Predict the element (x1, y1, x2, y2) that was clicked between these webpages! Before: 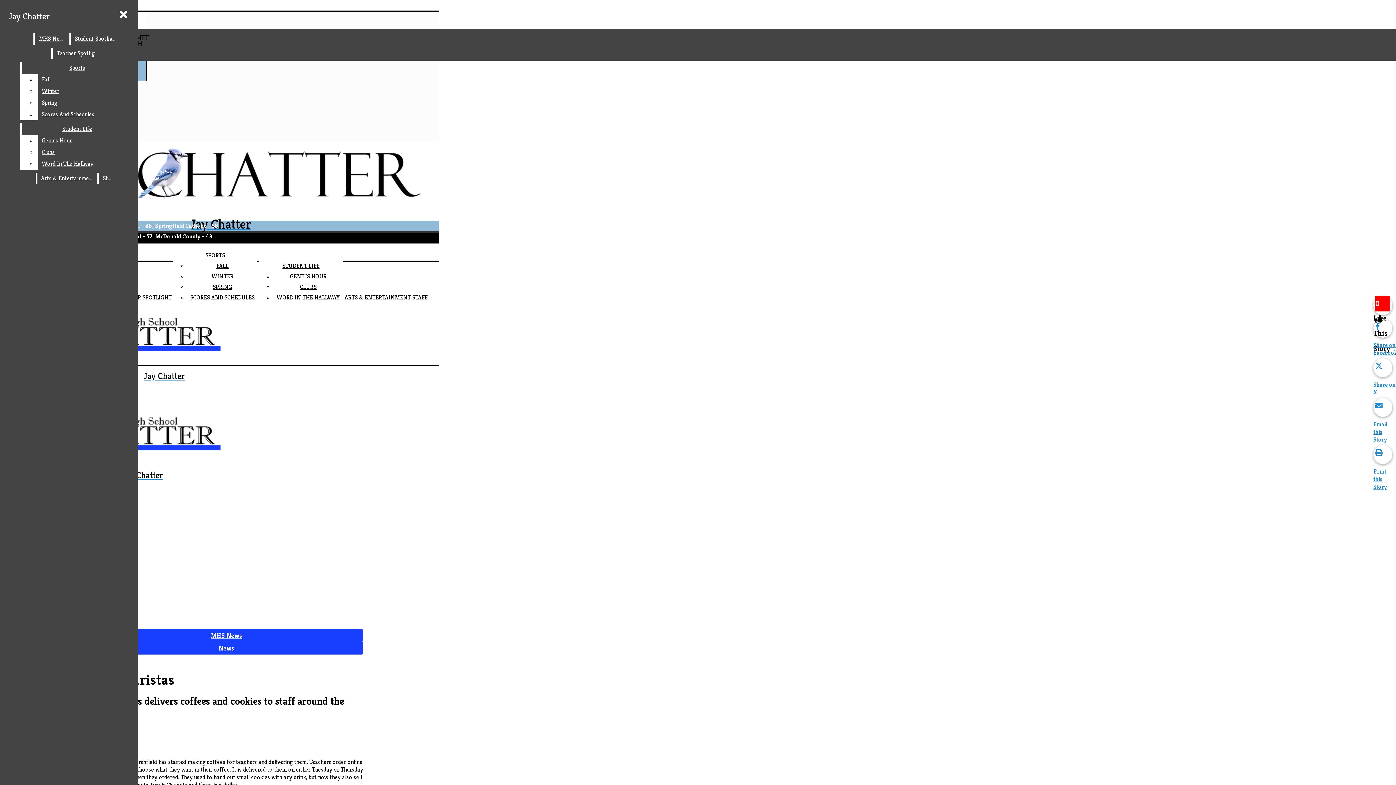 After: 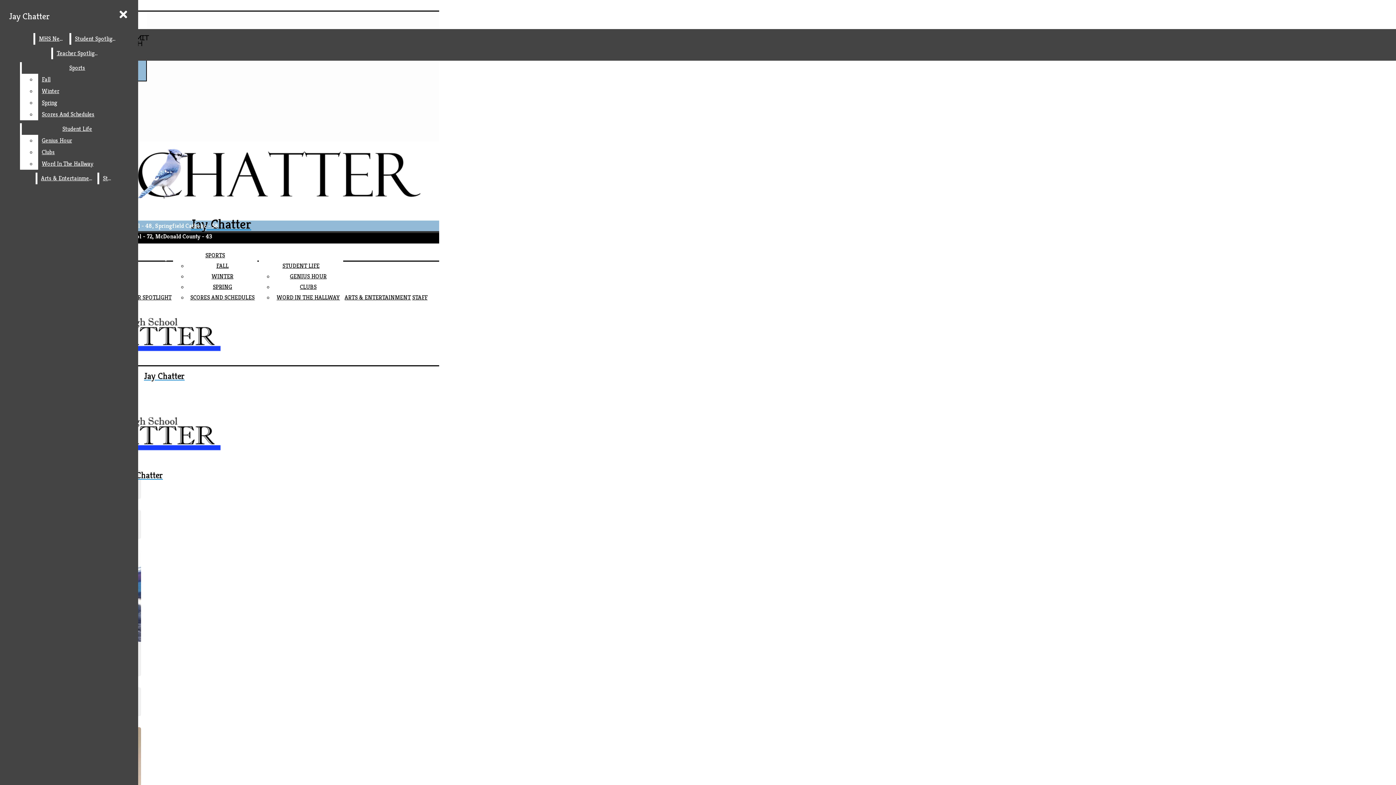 Action: bbox: (276, 293, 340, 301) label: WORD IN THE HALLWAY